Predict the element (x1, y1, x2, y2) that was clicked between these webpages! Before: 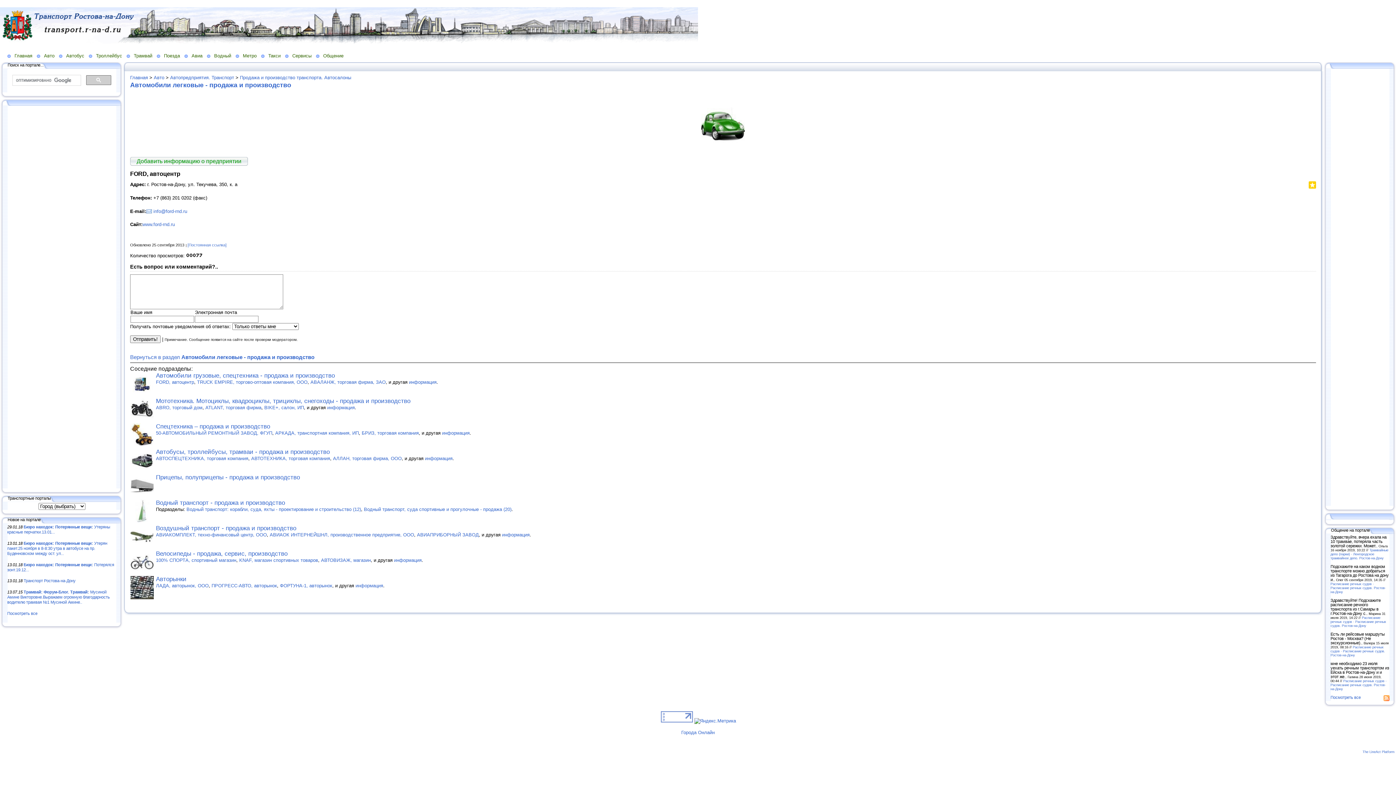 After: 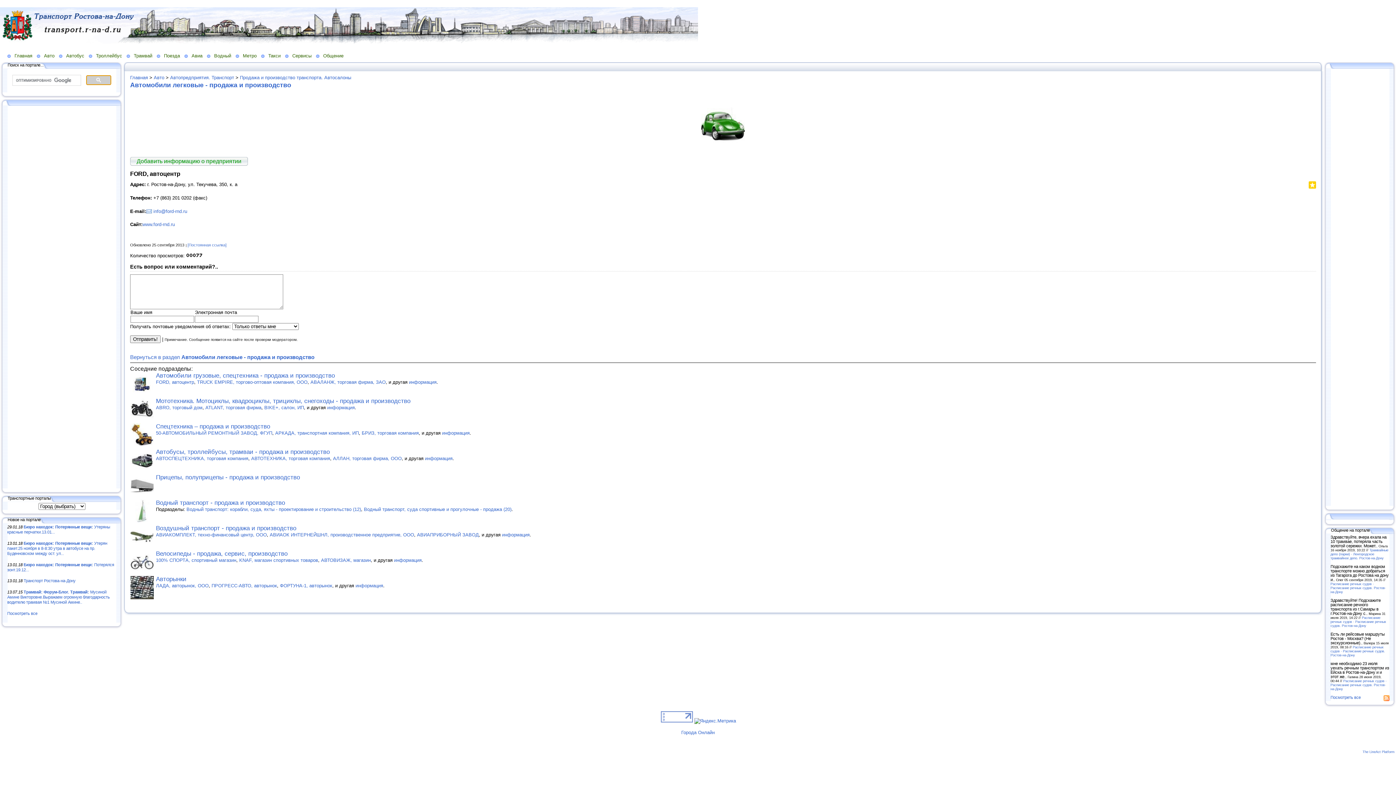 Action: bbox: (86, 75, 111, 84)